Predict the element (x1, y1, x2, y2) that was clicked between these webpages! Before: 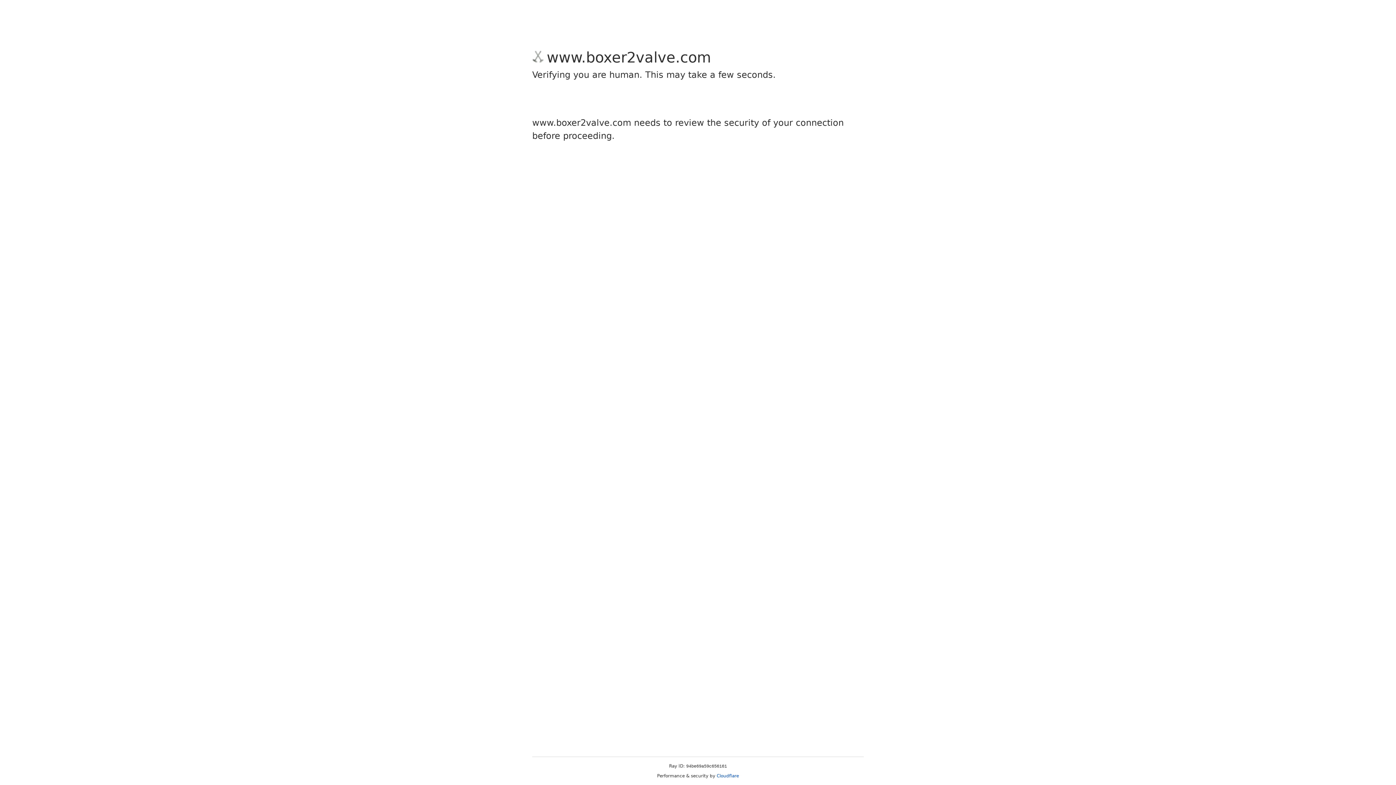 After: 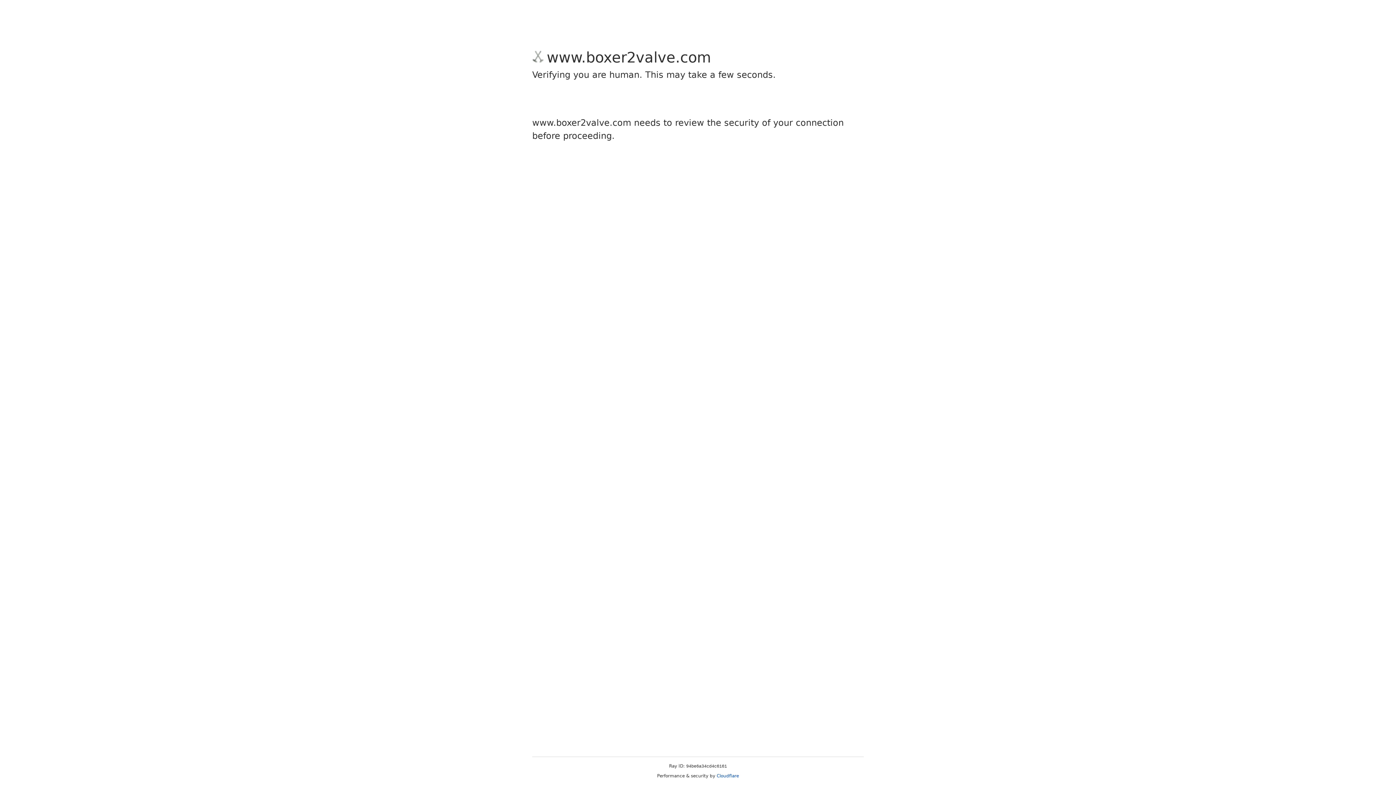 Action: bbox: (716, 773, 739, 778) label: Cloudflare